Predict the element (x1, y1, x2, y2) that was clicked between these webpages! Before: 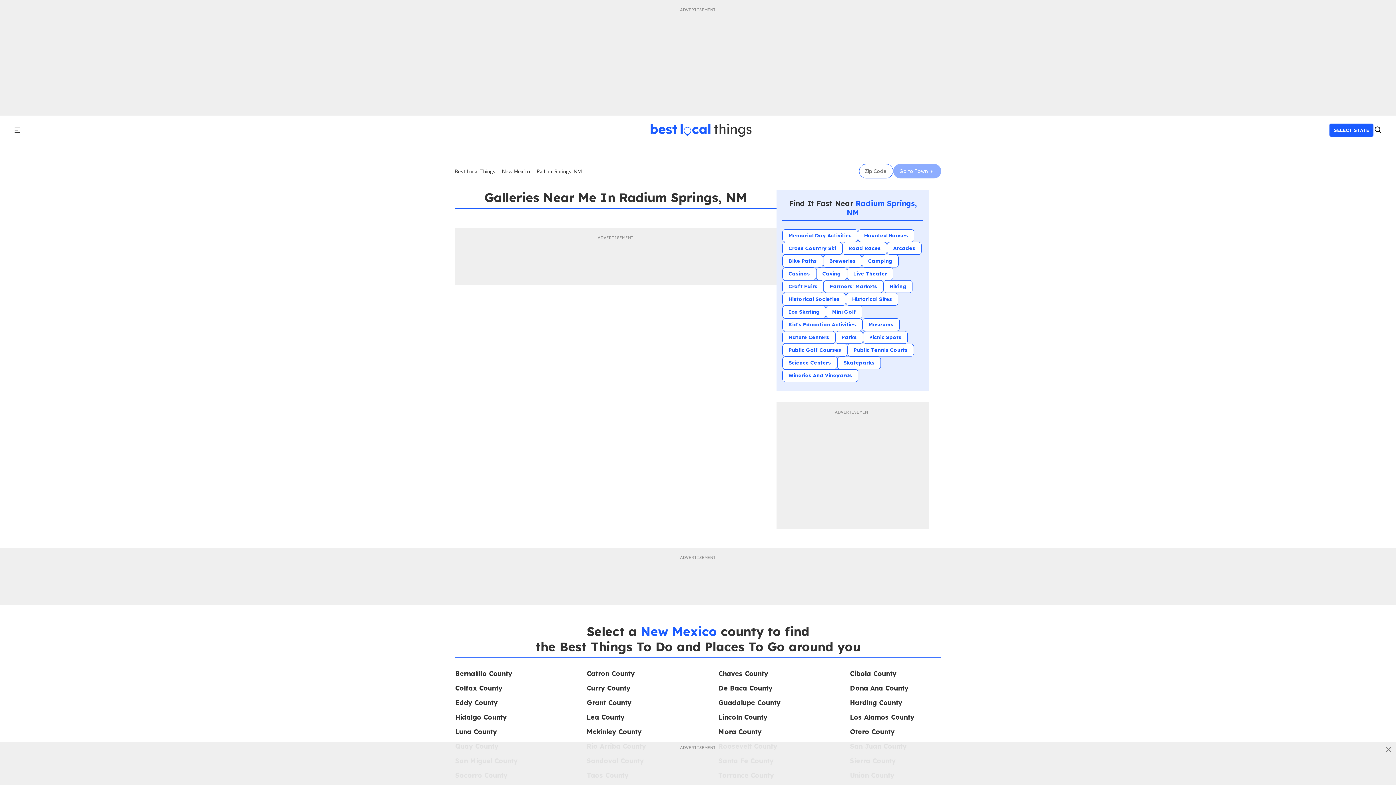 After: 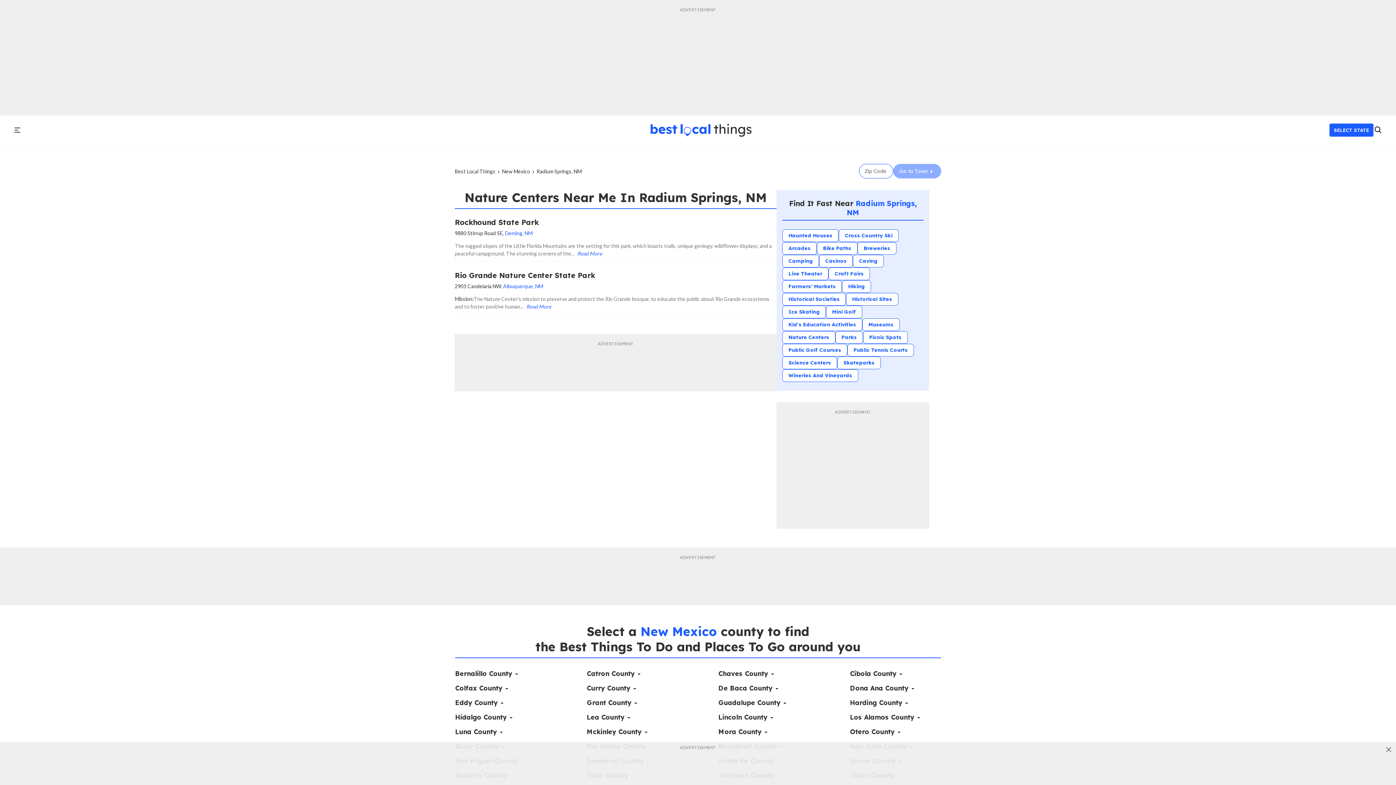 Action: label: Nature Centers bbox: (782, 331, 835, 344)